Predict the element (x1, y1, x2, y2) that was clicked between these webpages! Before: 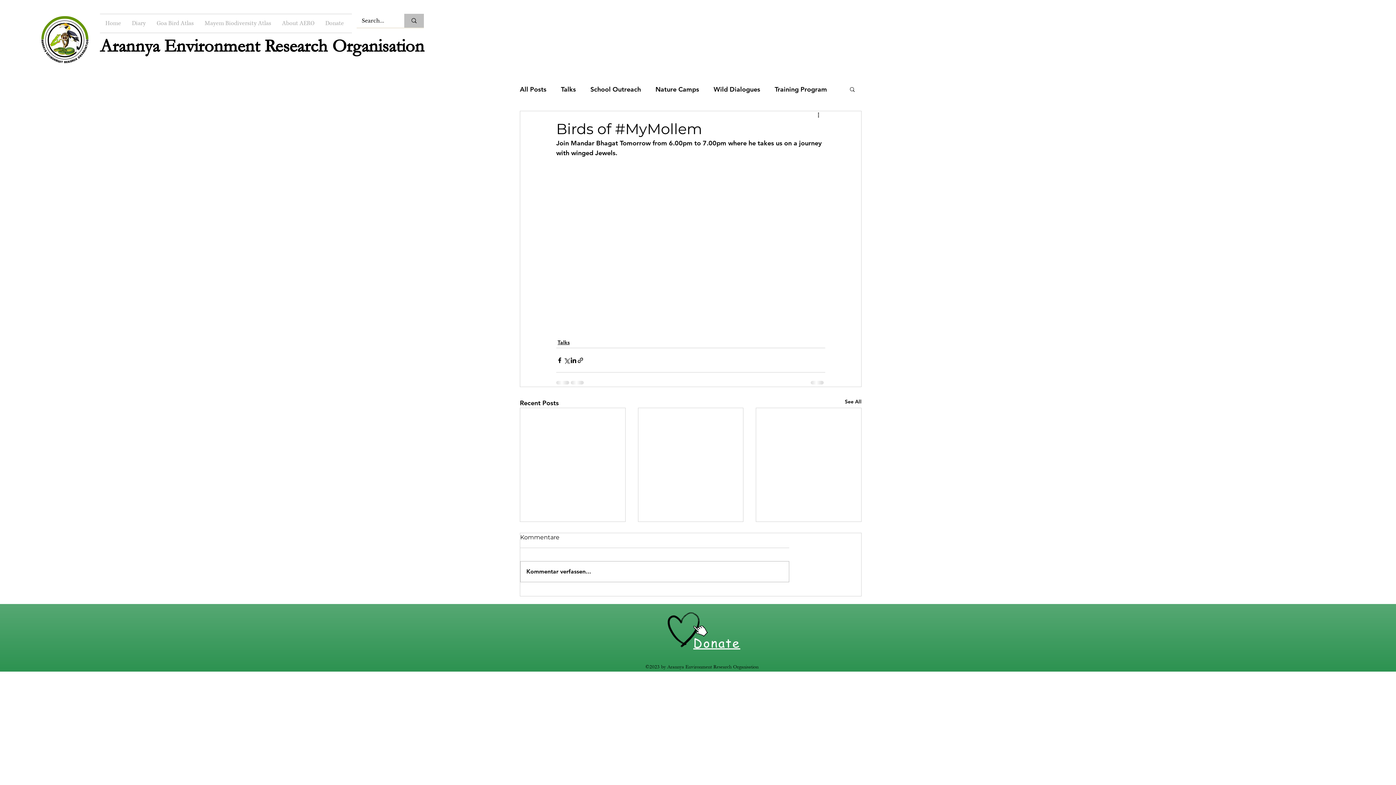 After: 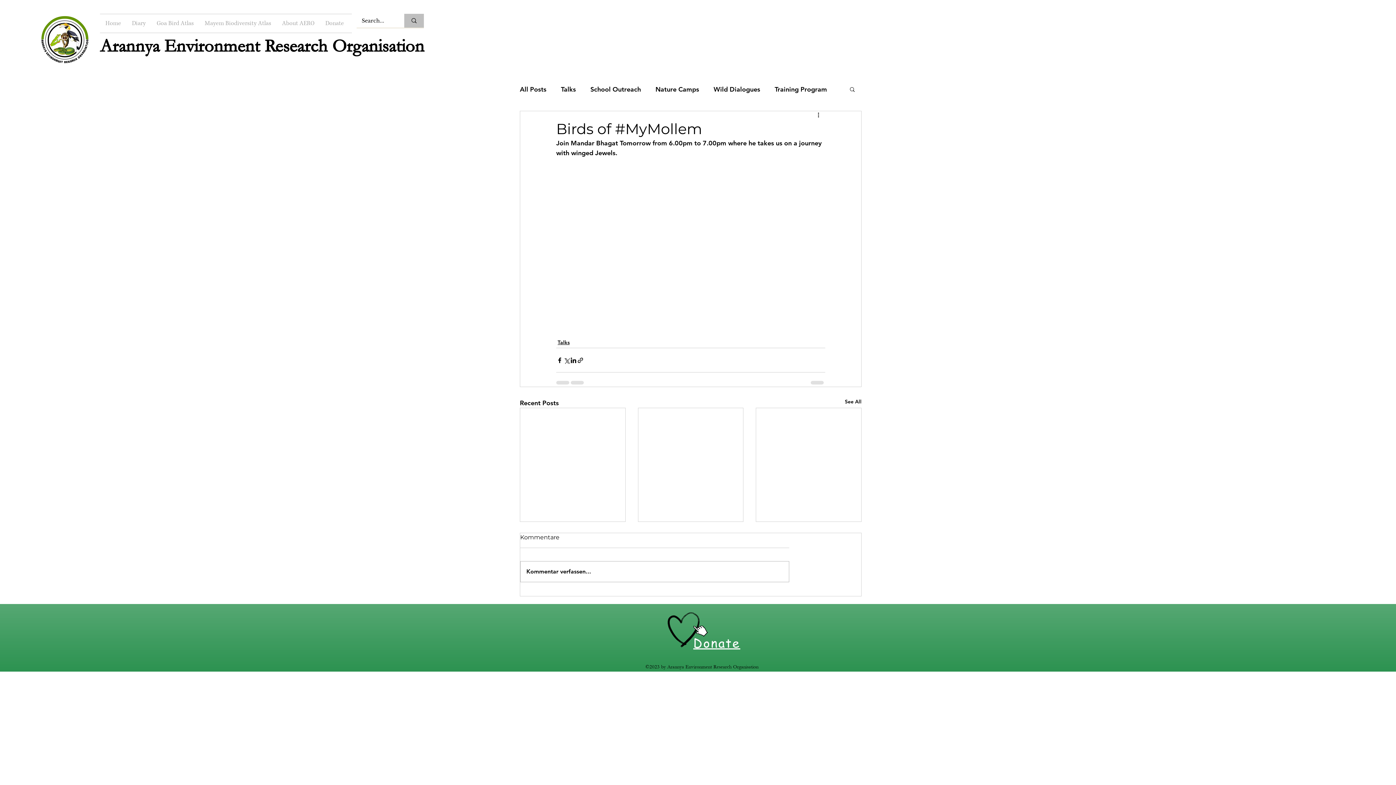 Action: bbox: (849, 86, 856, 92) label: Search